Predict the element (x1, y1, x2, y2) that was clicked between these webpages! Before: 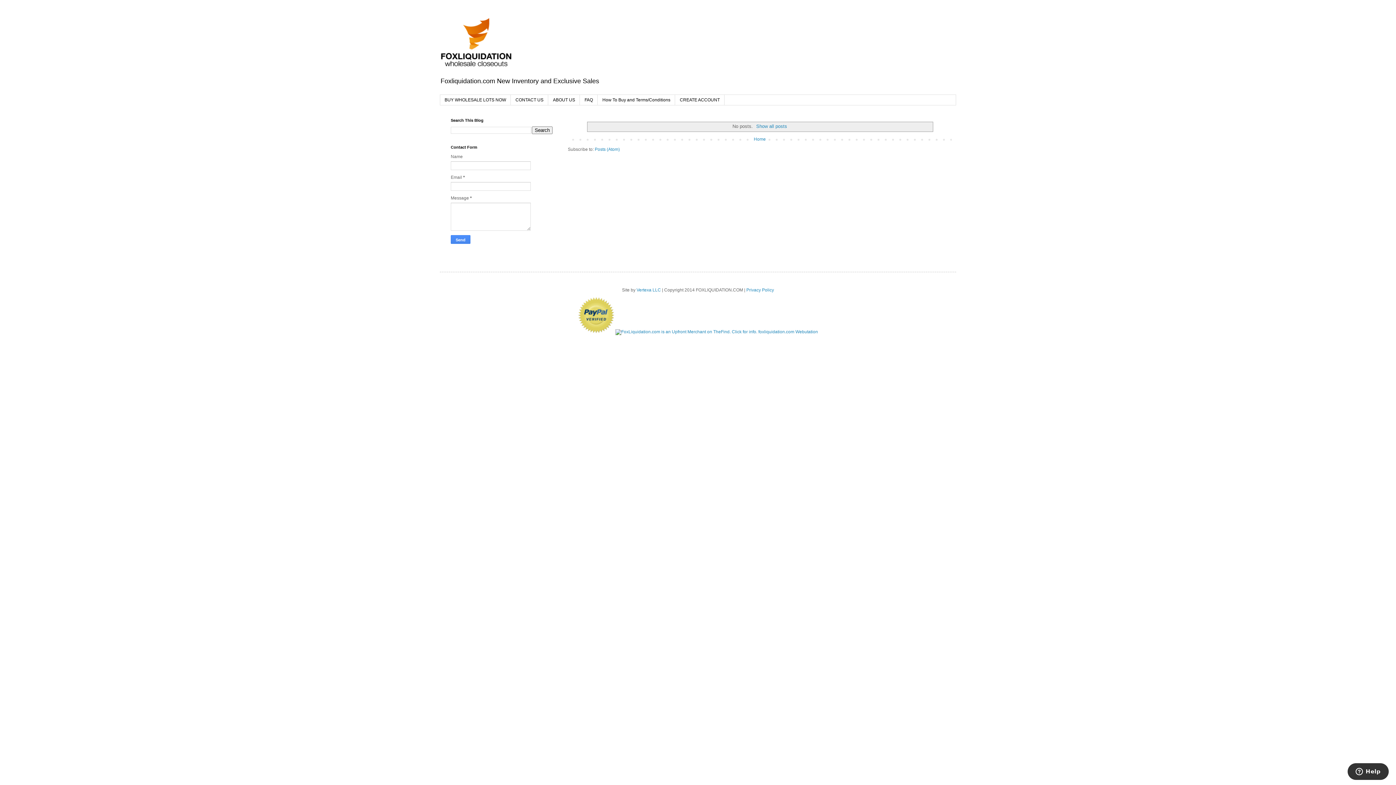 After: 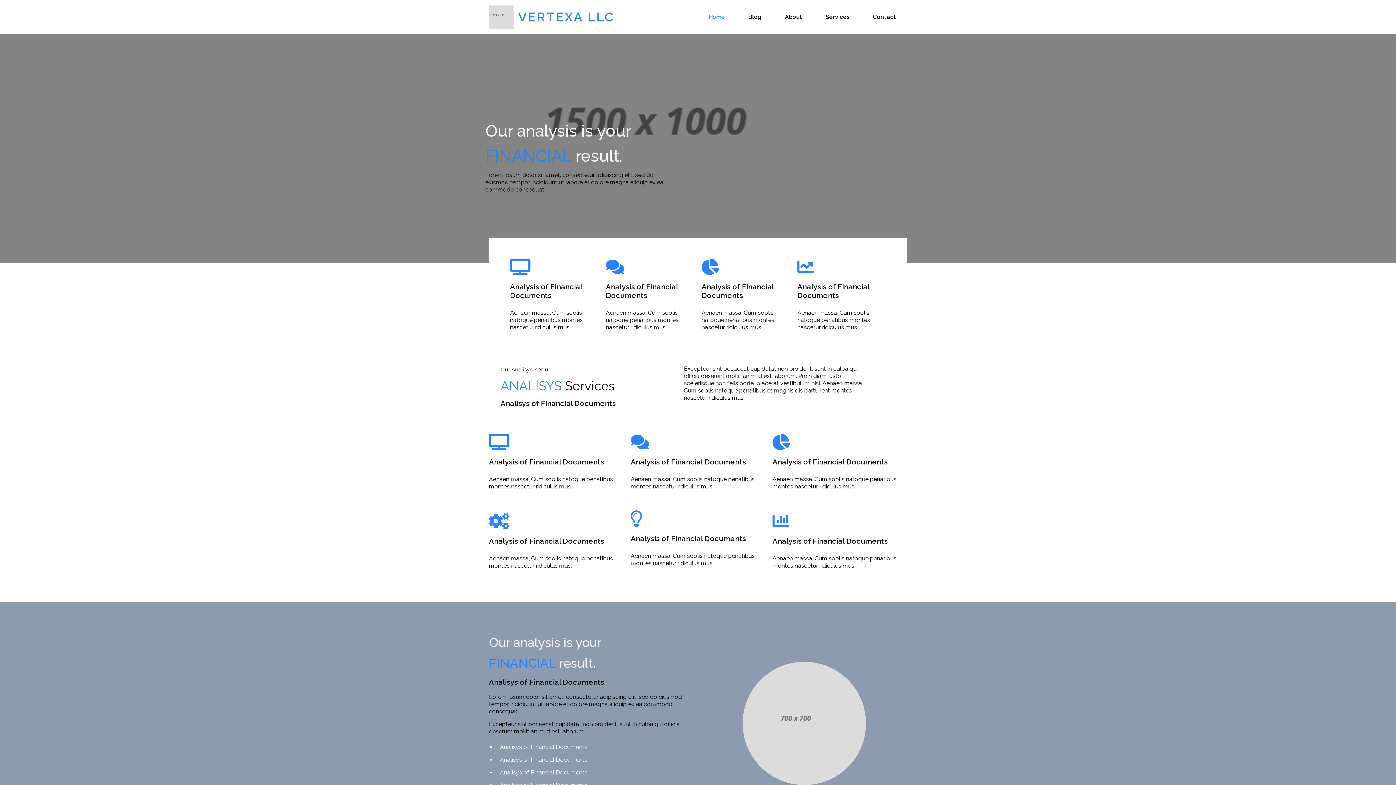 Action: bbox: (636, 287, 661, 292) label: Vertexa LLC